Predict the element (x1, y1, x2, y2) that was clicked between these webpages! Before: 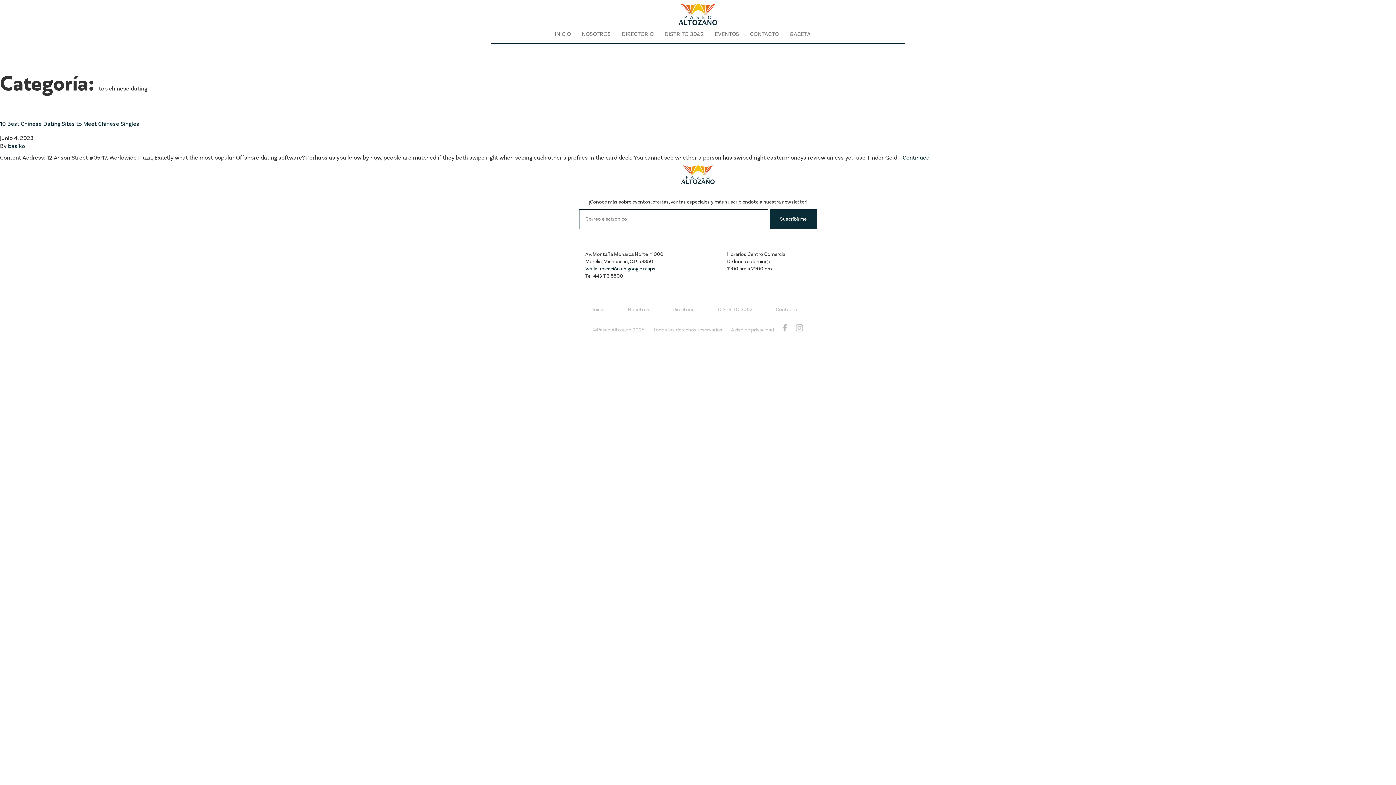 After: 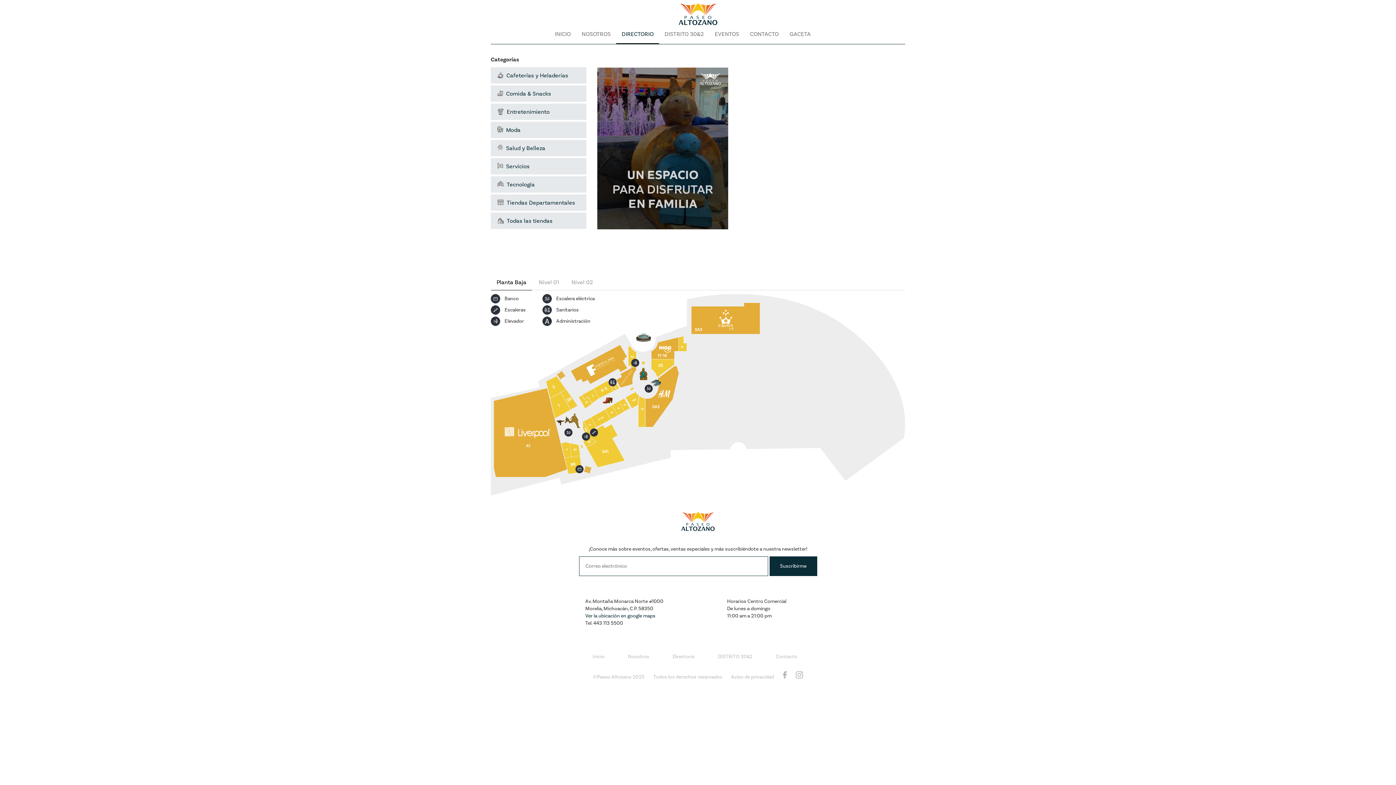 Action: label: DIRECTORIO bbox: (616, 25, 659, 43)